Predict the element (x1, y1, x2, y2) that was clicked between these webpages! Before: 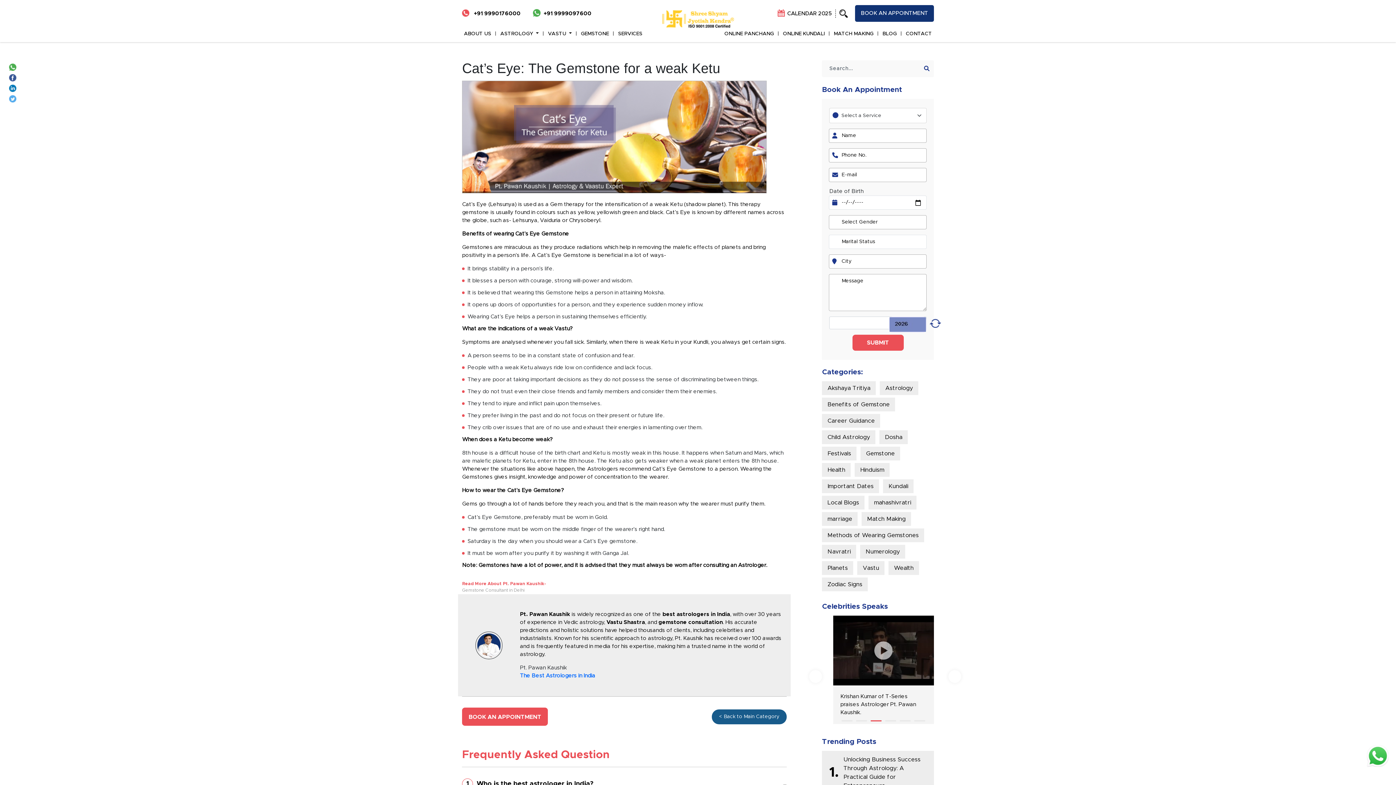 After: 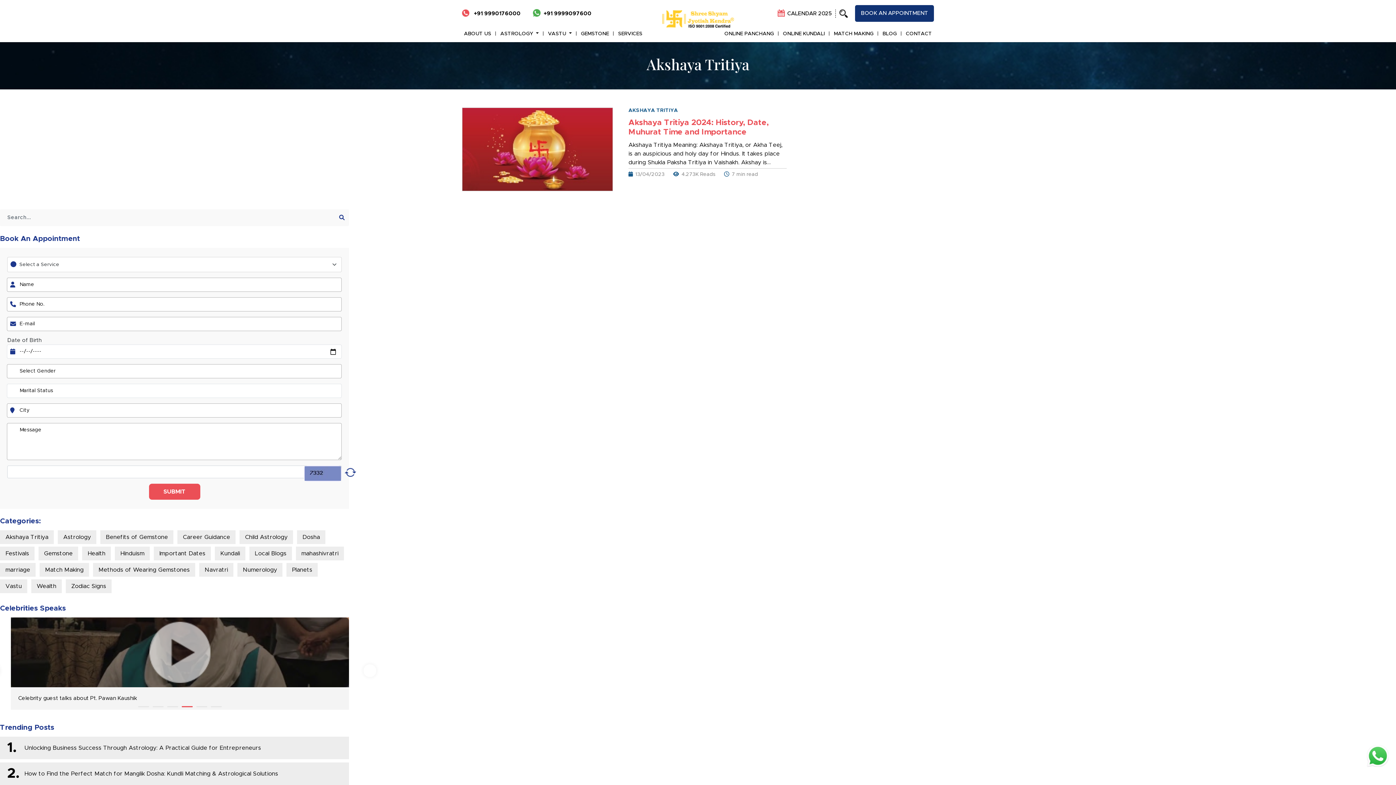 Action: bbox: (822, 381, 876, 395) label: Akshaya Tritiya